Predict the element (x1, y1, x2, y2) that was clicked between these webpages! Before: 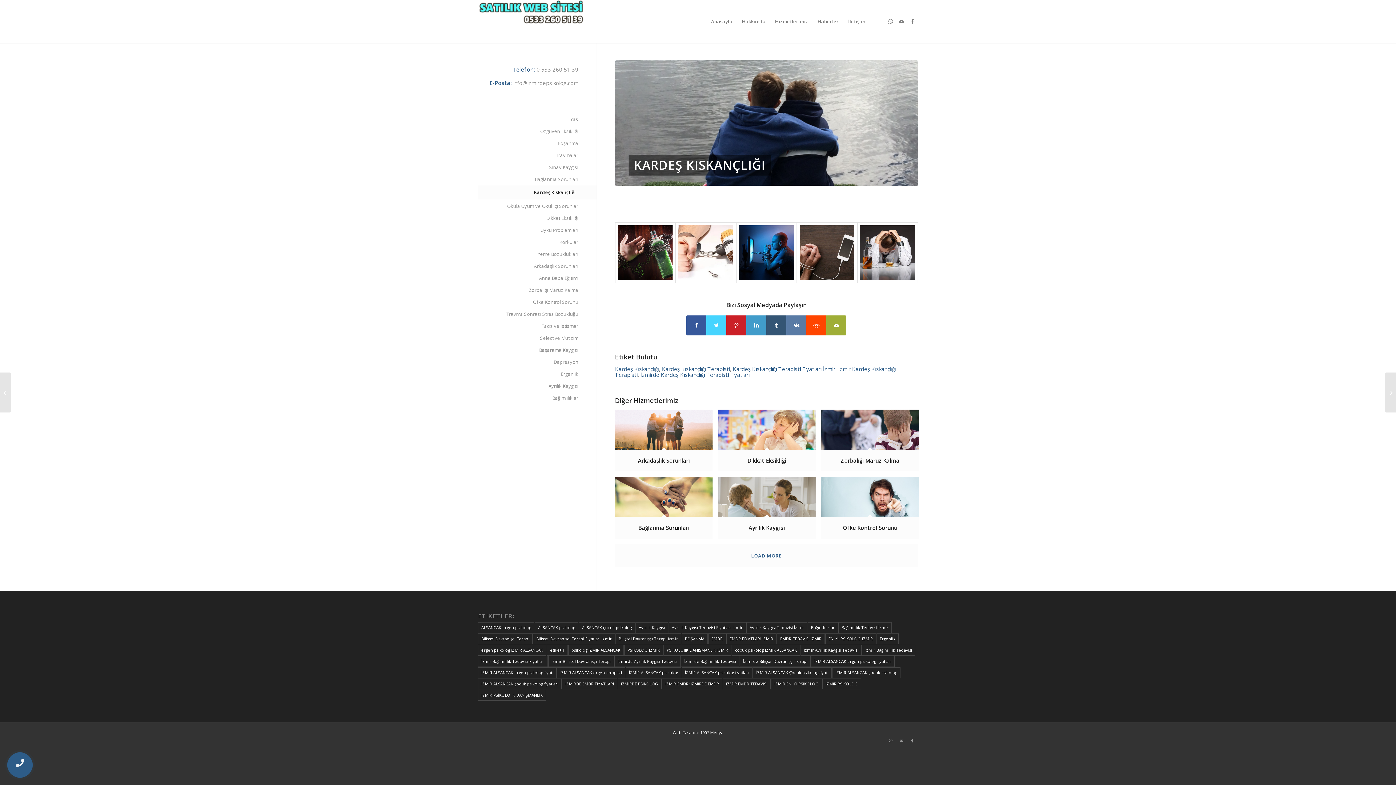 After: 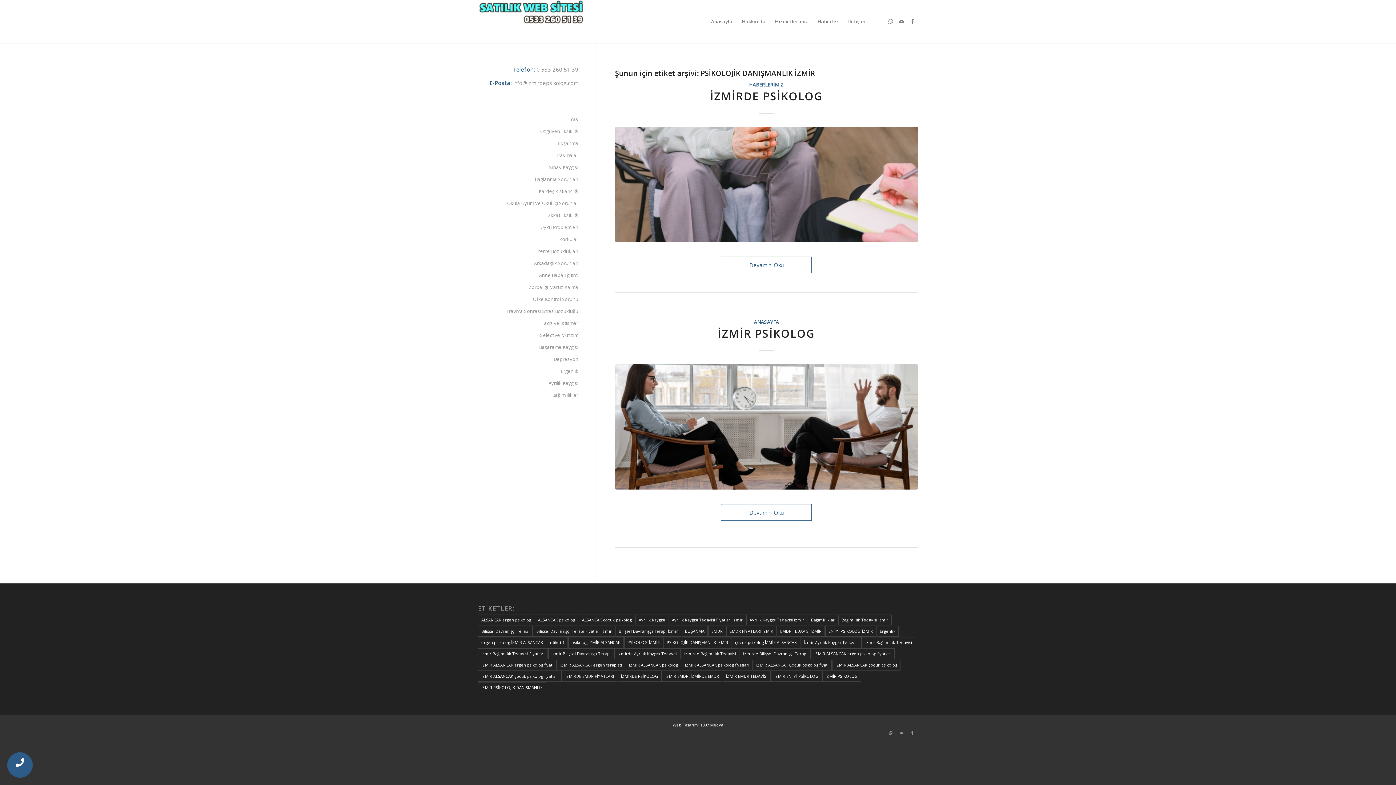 Action: bbox: (663, 645, 731, 656) label: PSİKOLOJİK DANIŞMANLIK İZMİR (2 öge)